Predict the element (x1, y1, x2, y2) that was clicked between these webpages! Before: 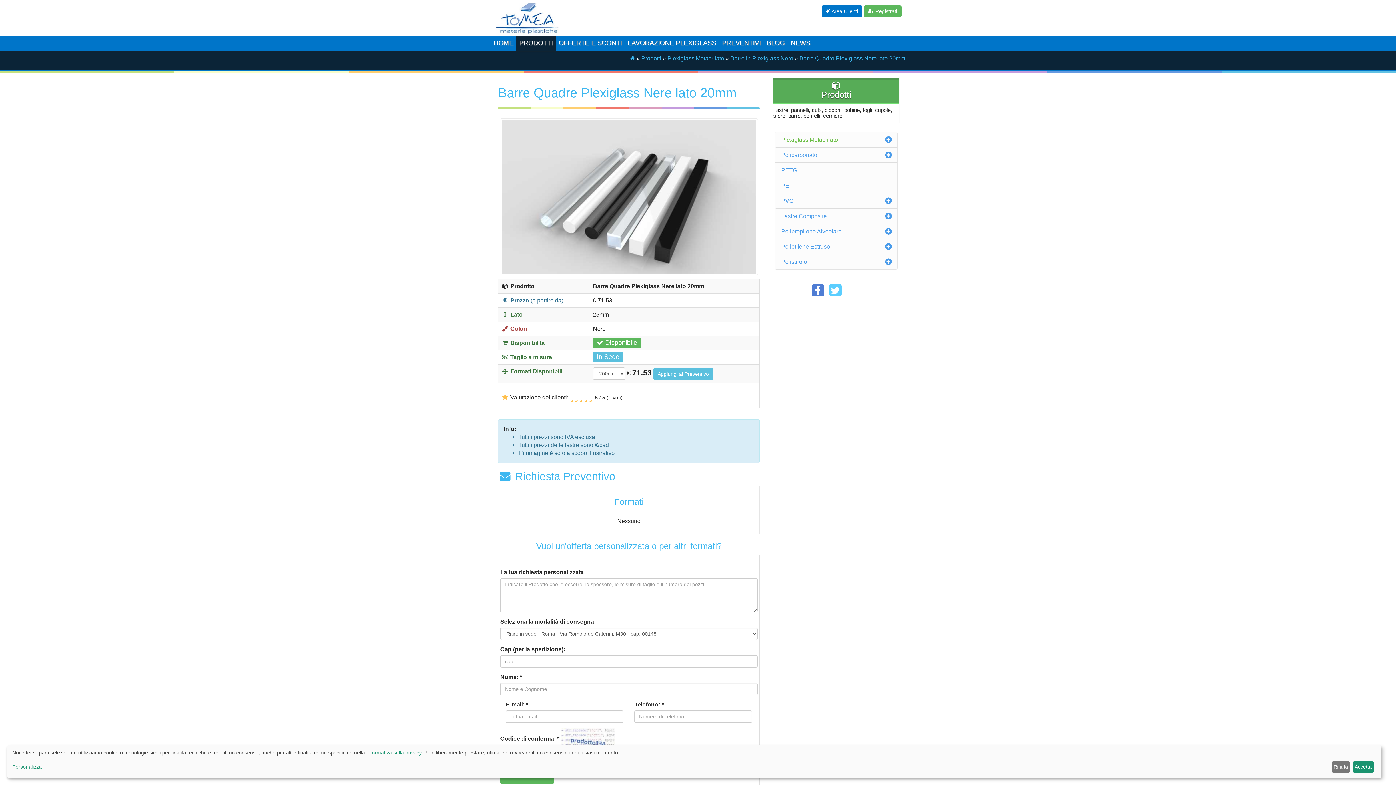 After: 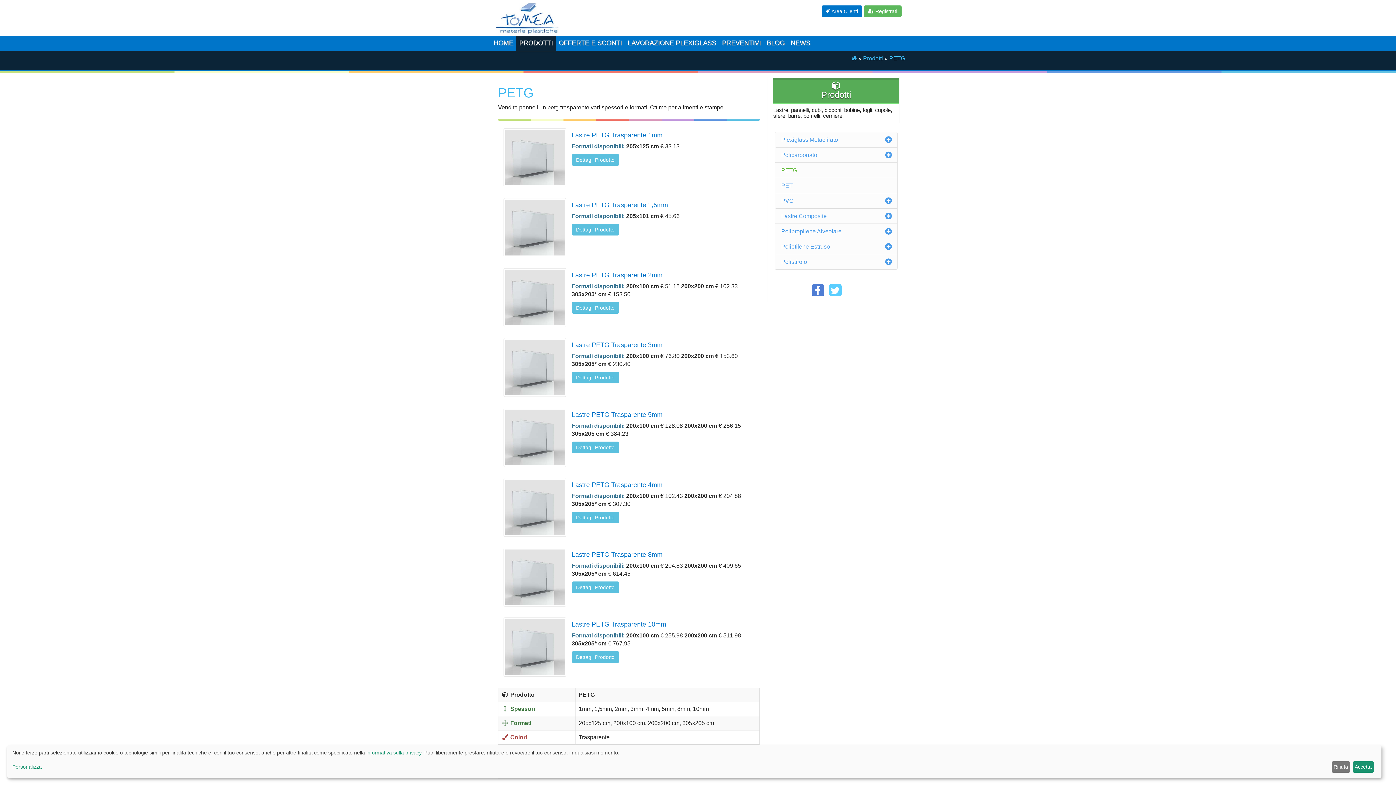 Action: label: PETG bbox: (781, 167, 797, 173)